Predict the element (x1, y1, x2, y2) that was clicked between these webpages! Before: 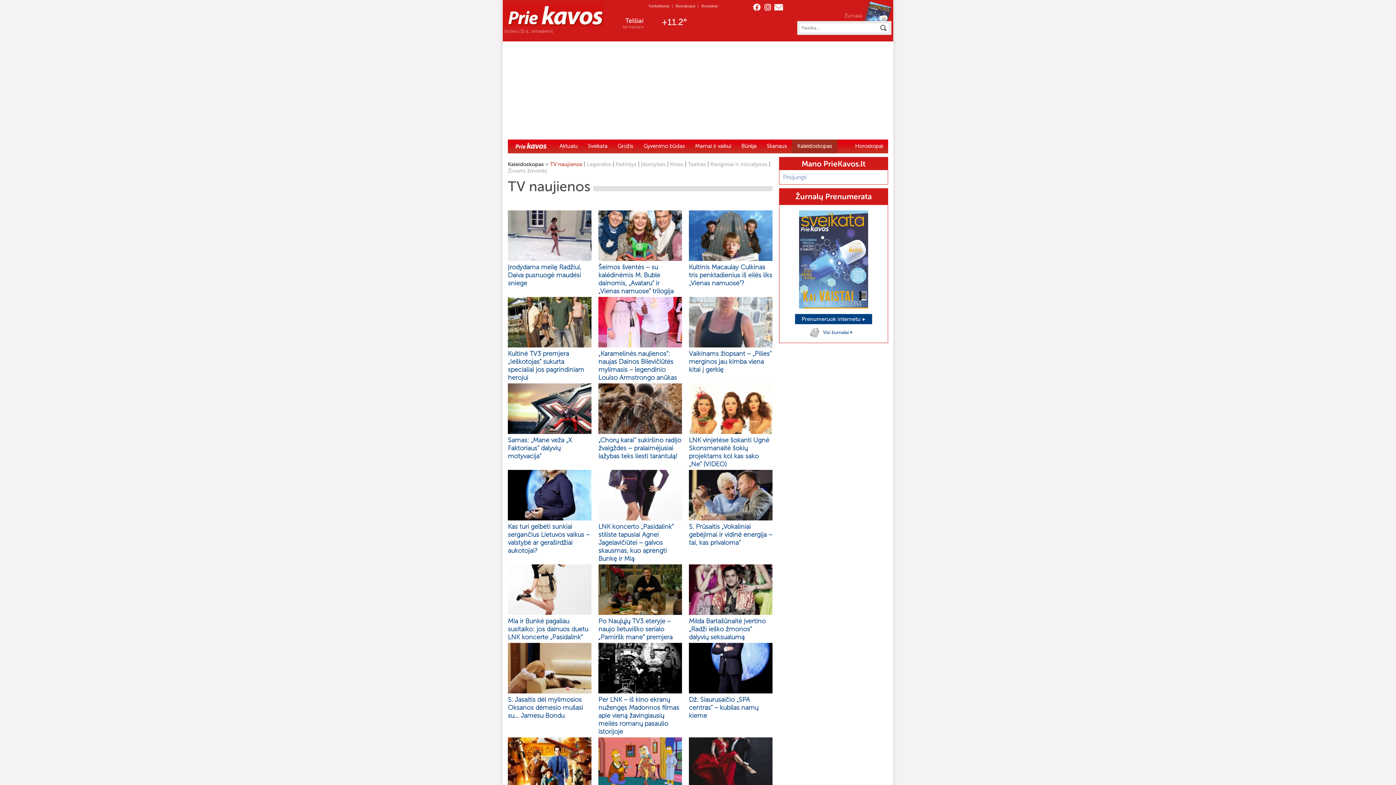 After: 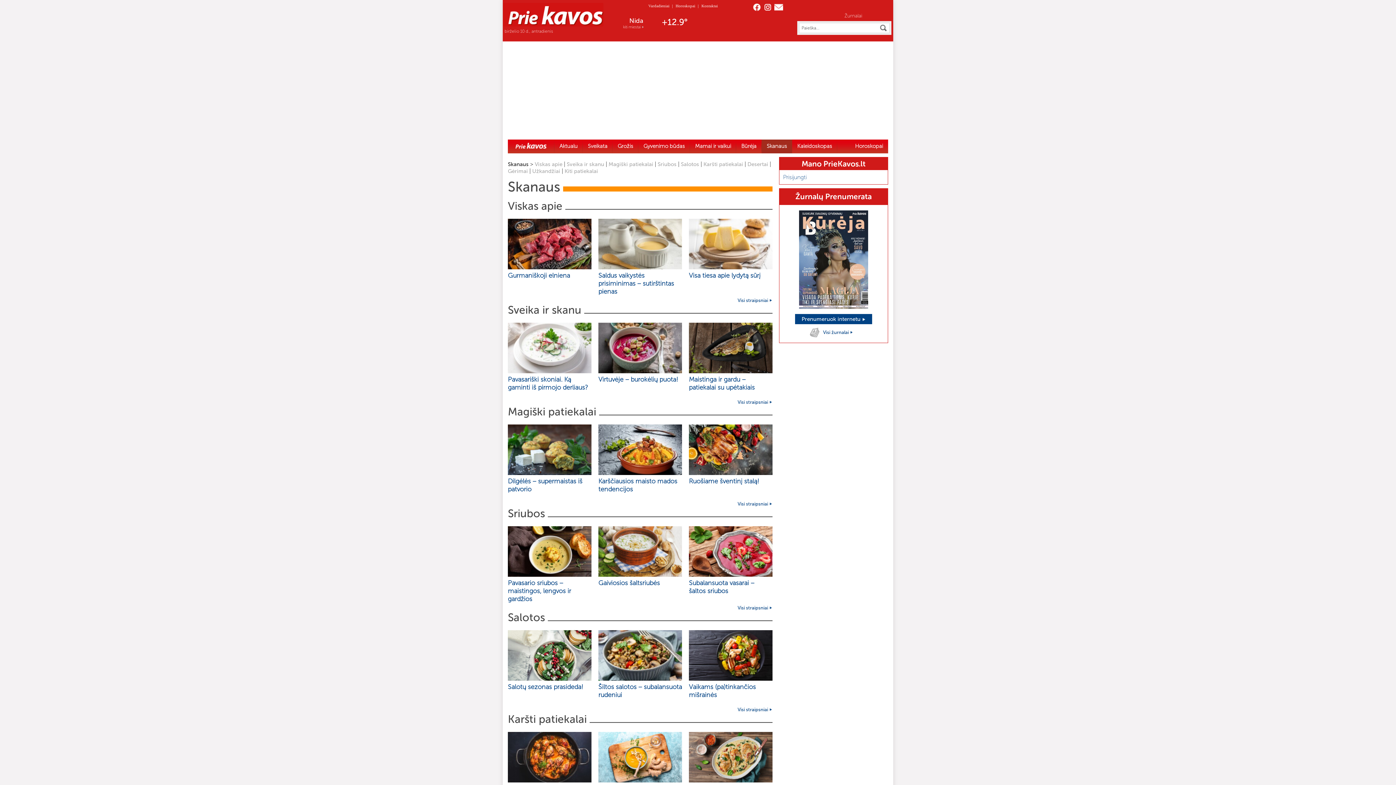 Action: bbox: (761, 139, 792, 152) label: Skanaus